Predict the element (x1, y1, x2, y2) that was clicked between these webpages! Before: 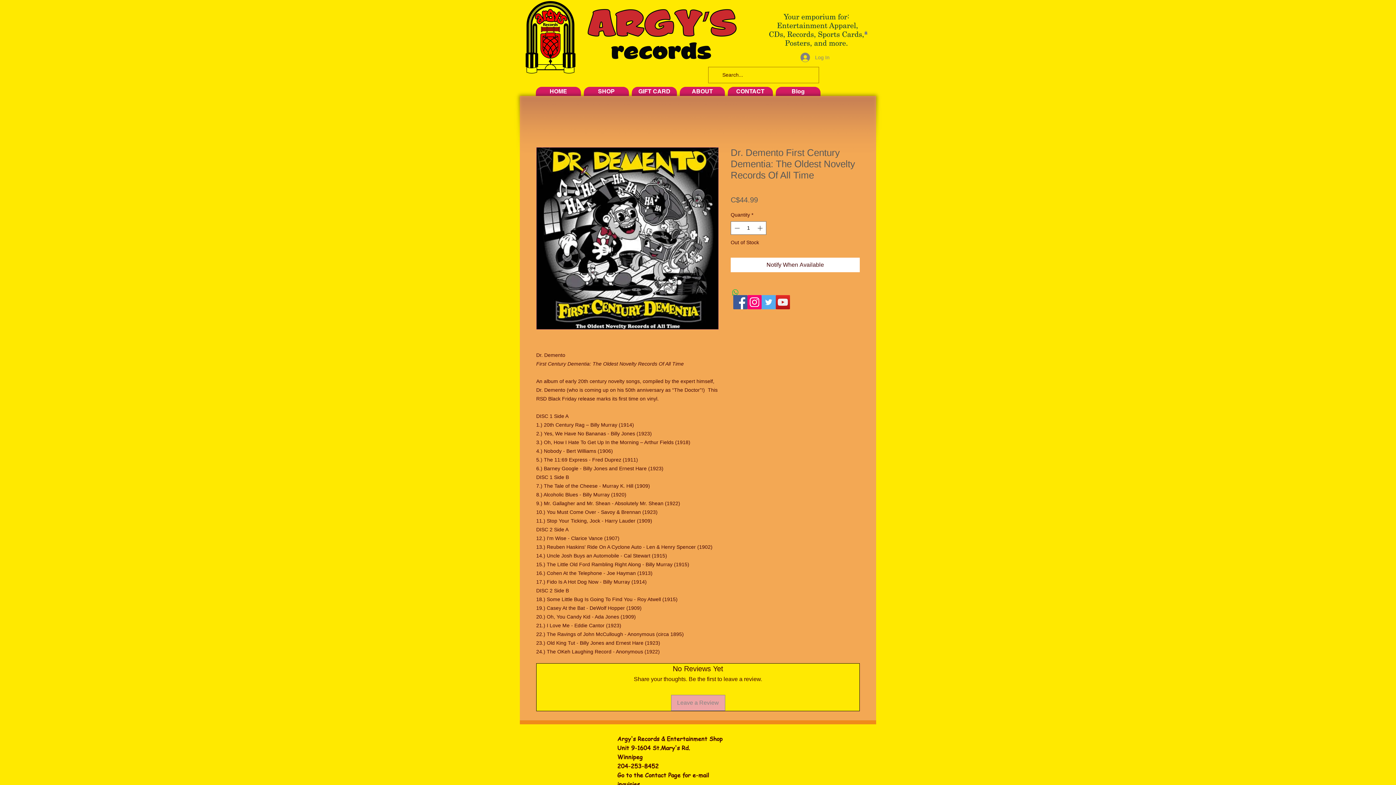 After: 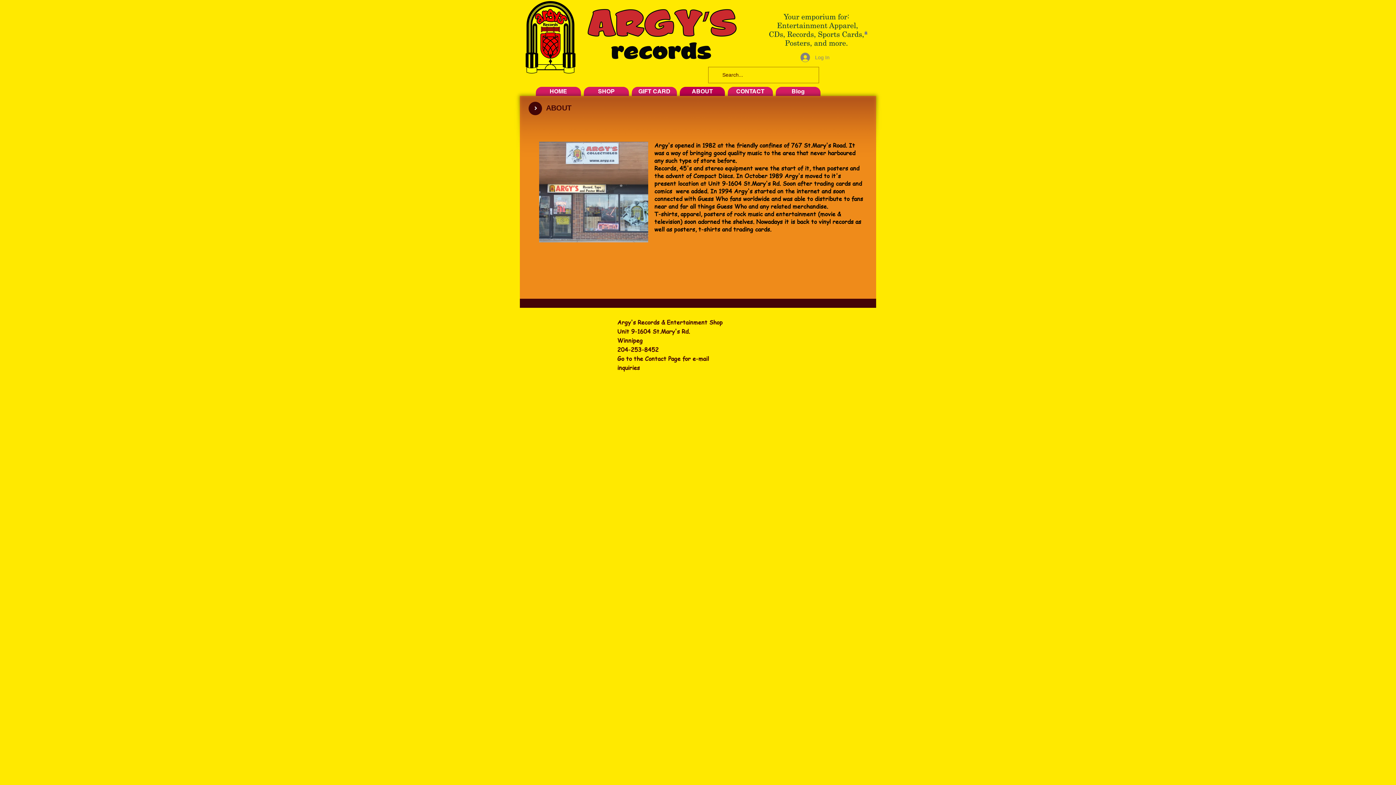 Action: label: ABOUT bbox: (680, 86, 725, 95)